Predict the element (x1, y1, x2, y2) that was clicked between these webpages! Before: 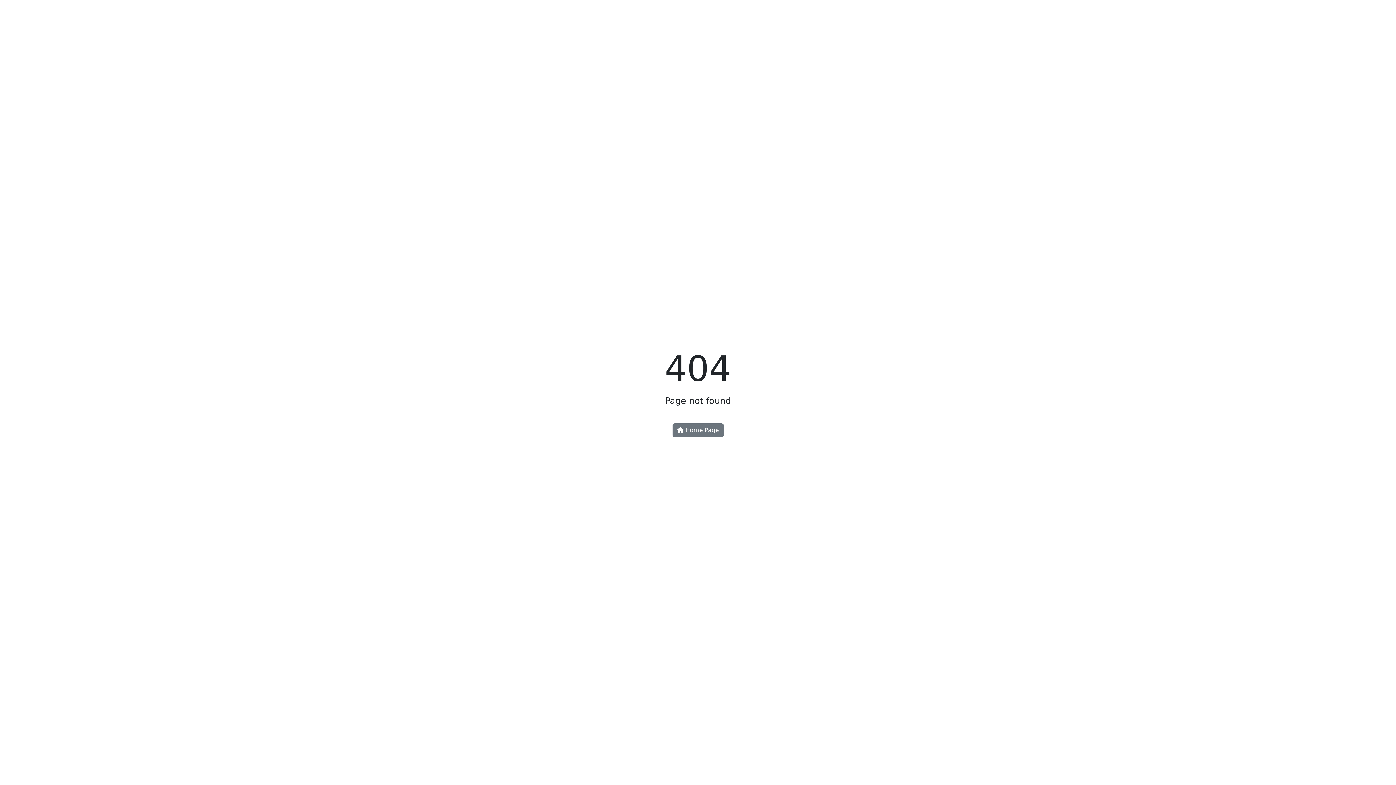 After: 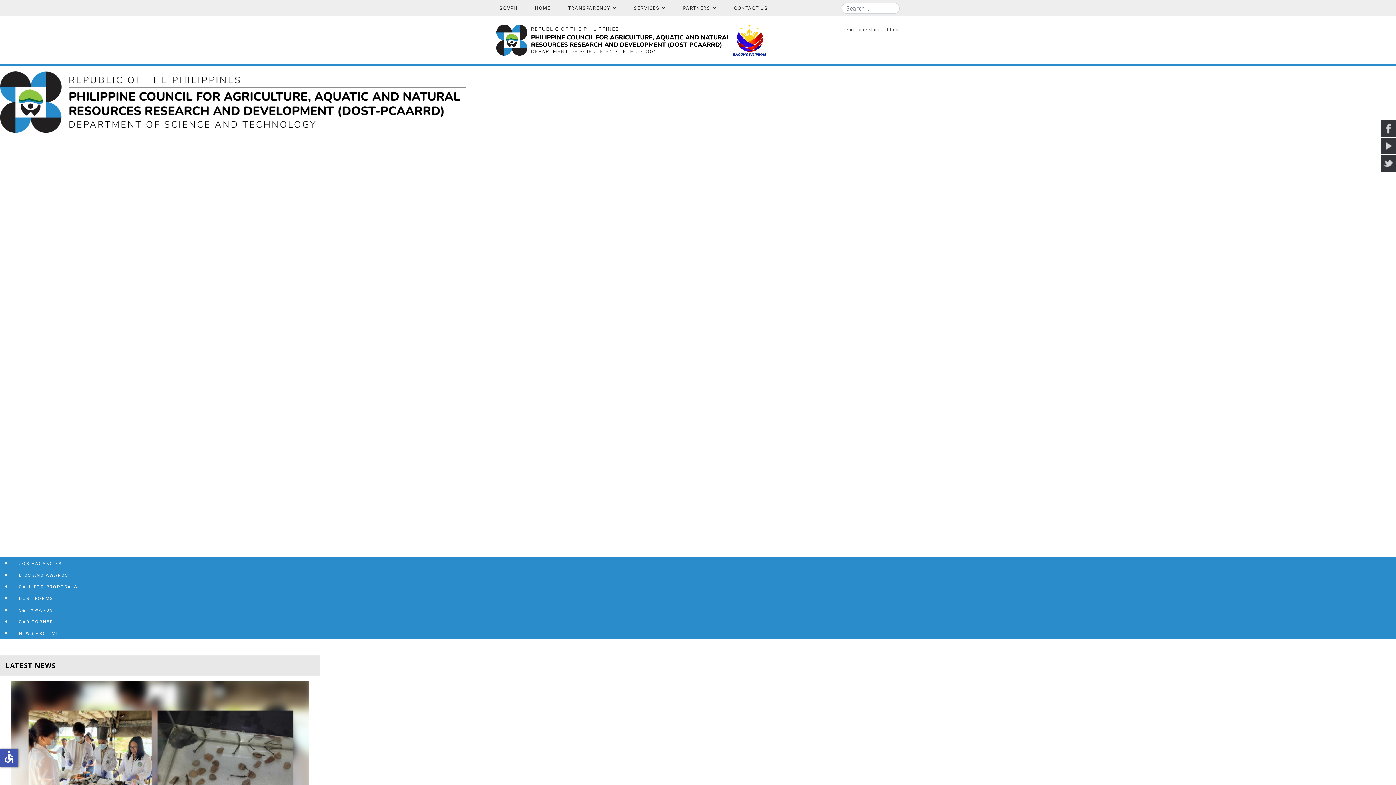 Action: bbox: (672, 423, 723, 437) label:  Home Page